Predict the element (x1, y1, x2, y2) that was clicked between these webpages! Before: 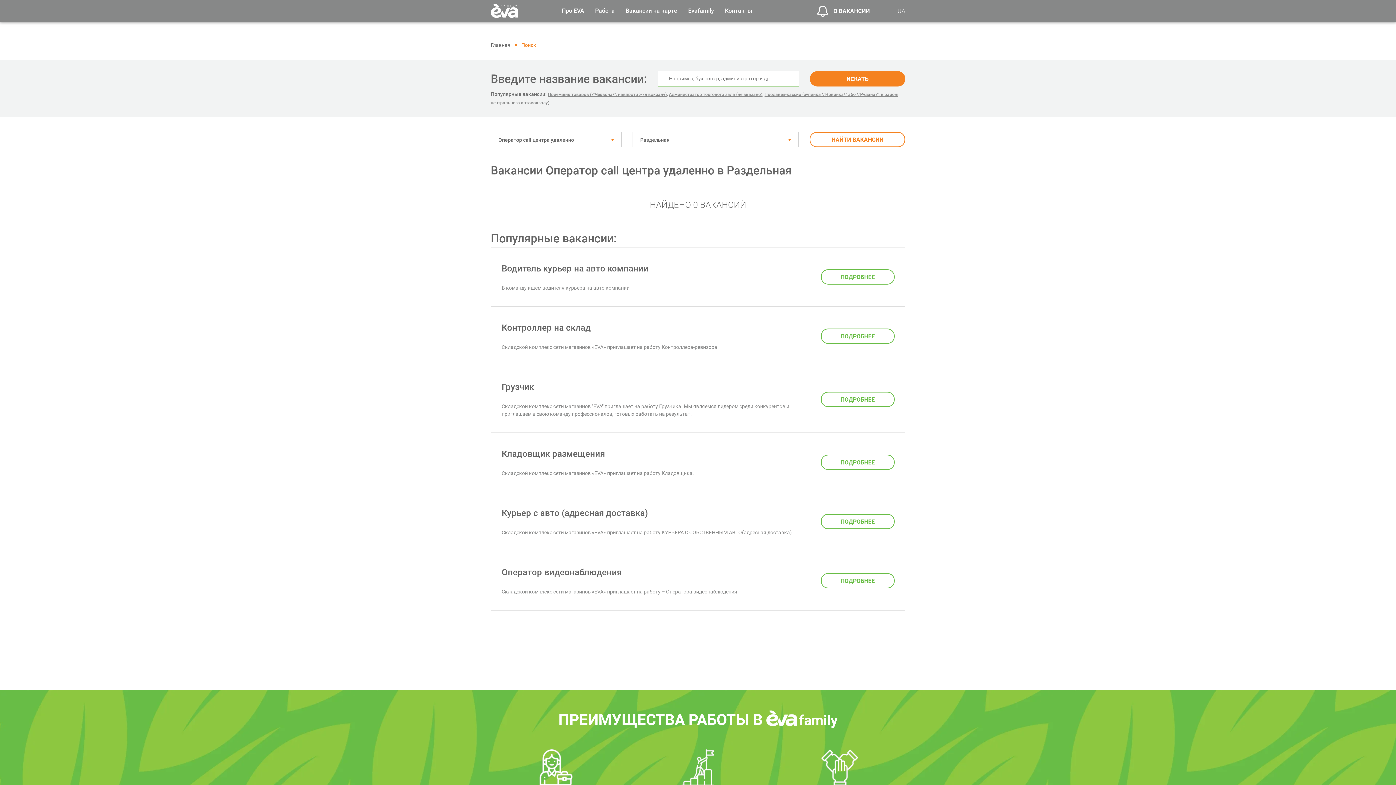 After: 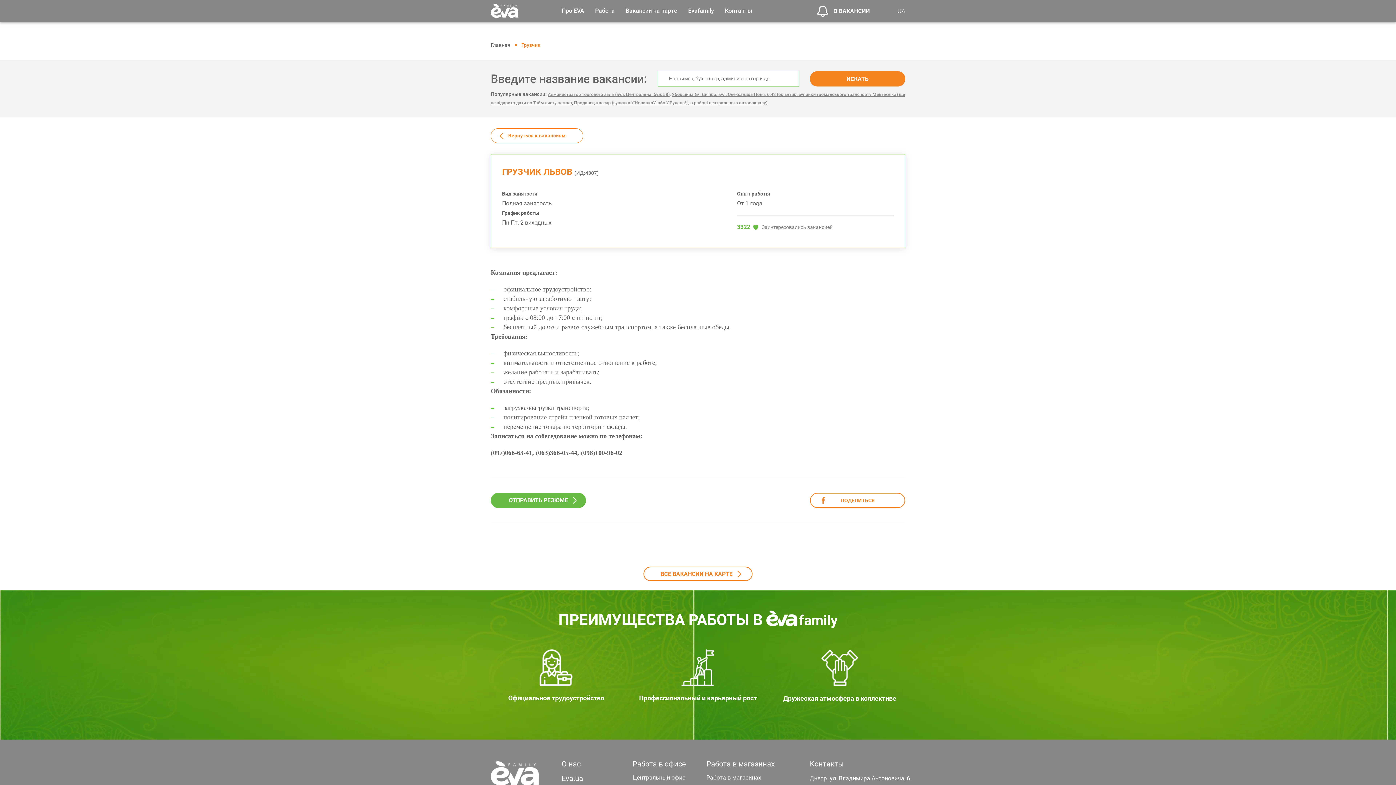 Action: label: Грузчик bbox: (501, 382, 534, 392)